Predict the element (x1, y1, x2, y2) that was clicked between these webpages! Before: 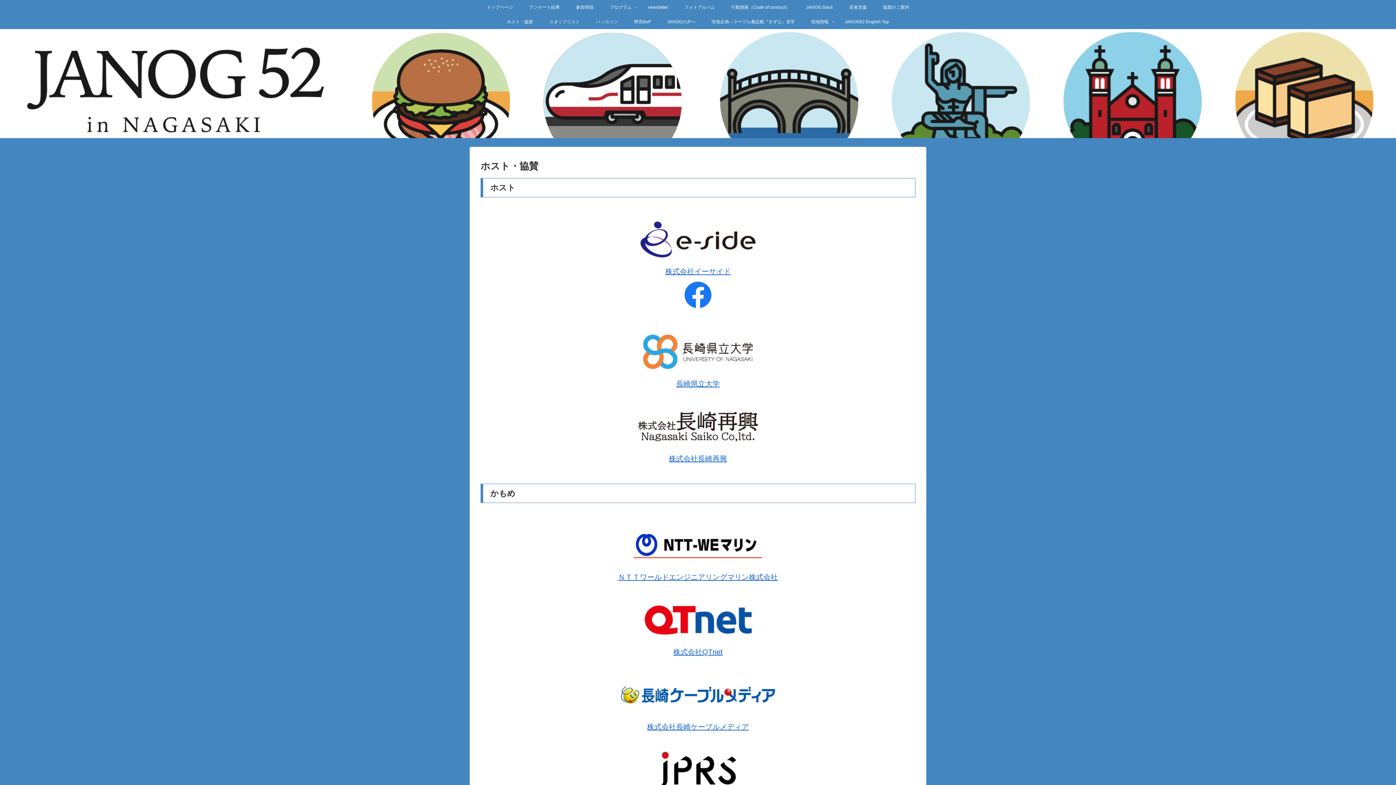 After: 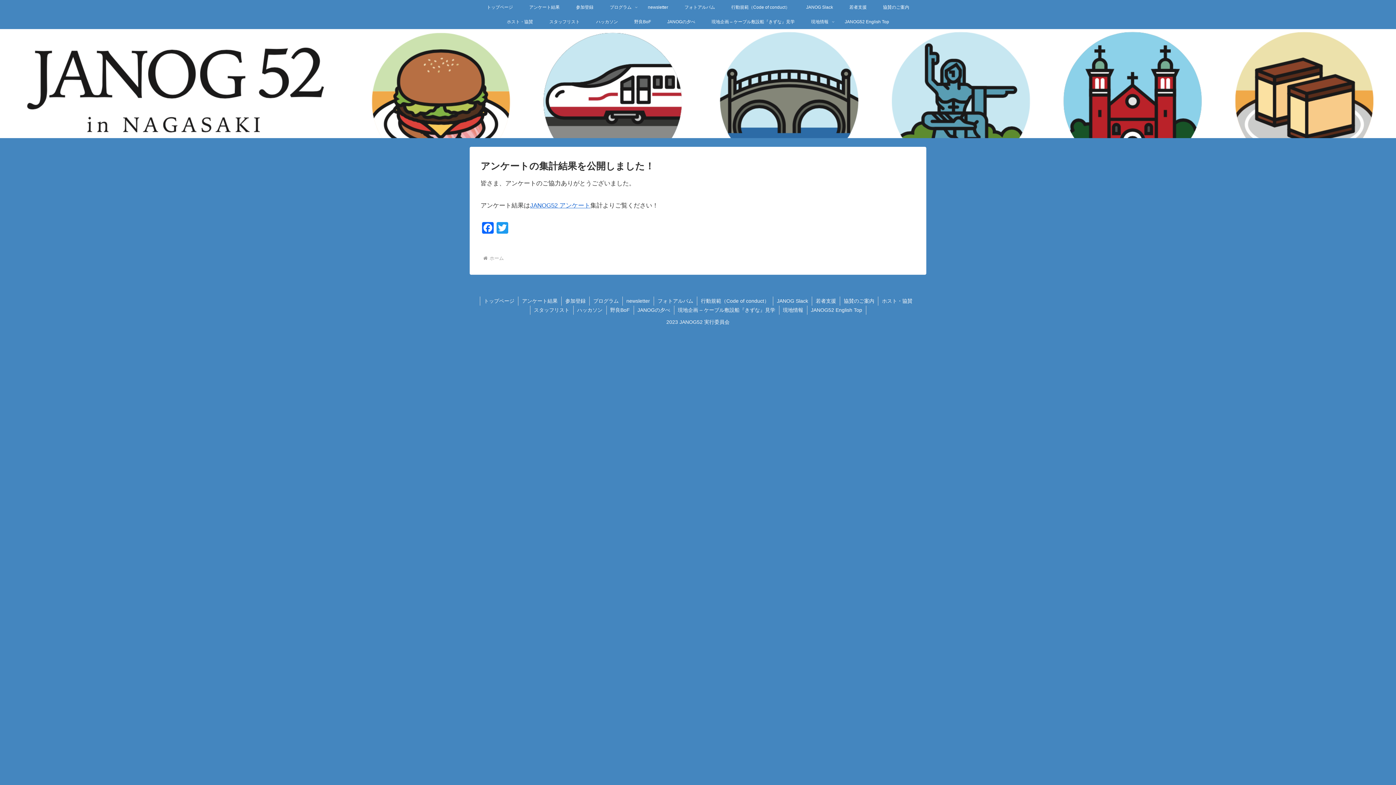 Action: label: アンケート結果 bbox: (521, 0, 568, 14)